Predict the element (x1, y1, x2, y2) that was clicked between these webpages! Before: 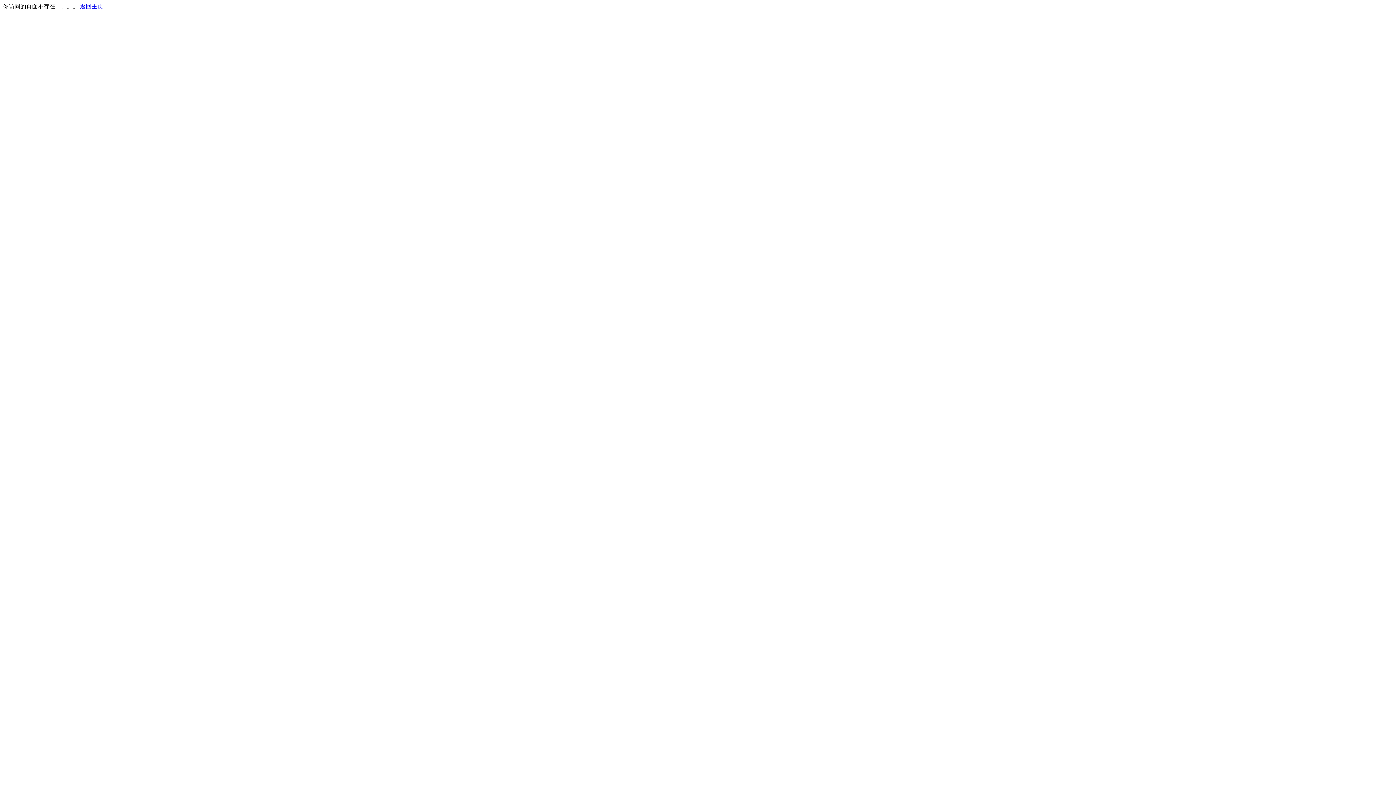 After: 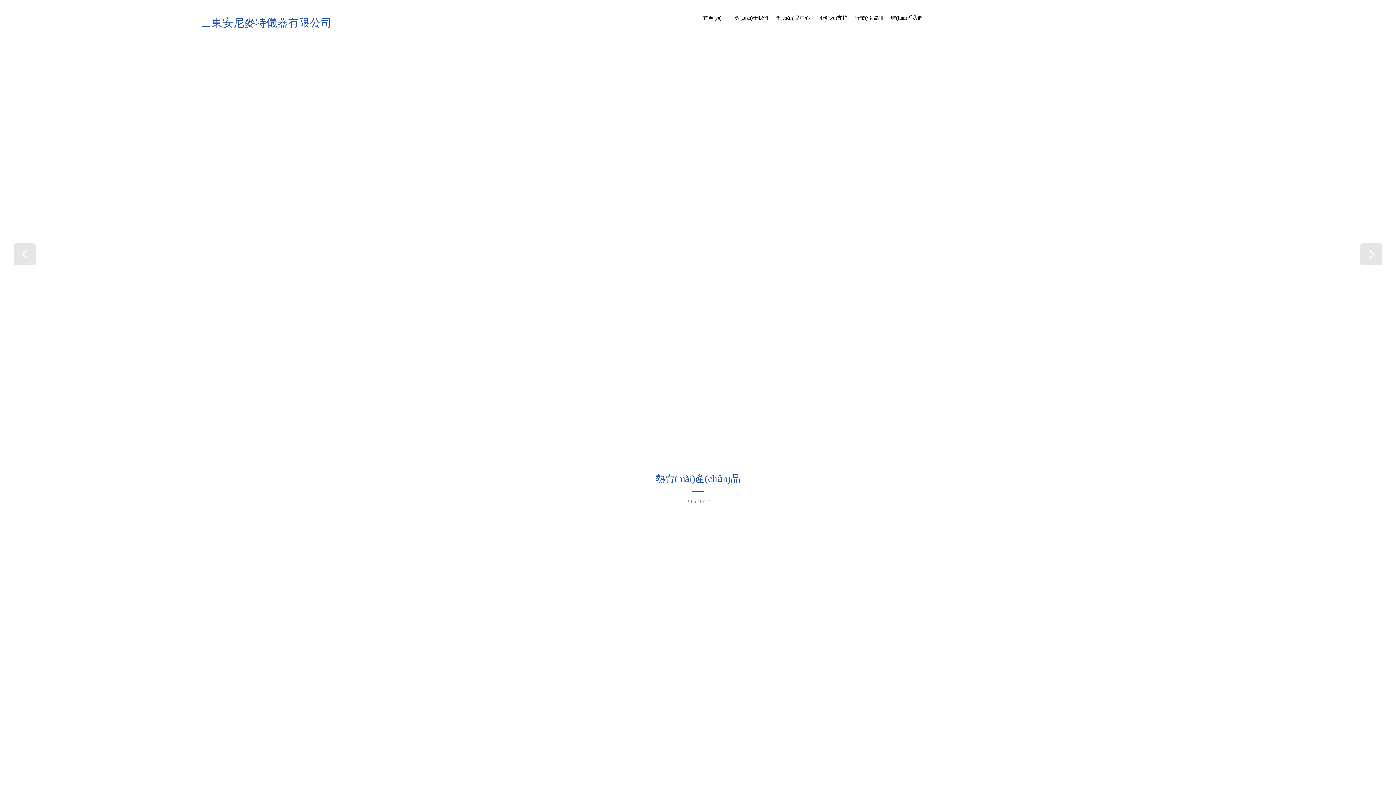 Action: label: 返回主页 bbox: (80, 3, 103, 9)